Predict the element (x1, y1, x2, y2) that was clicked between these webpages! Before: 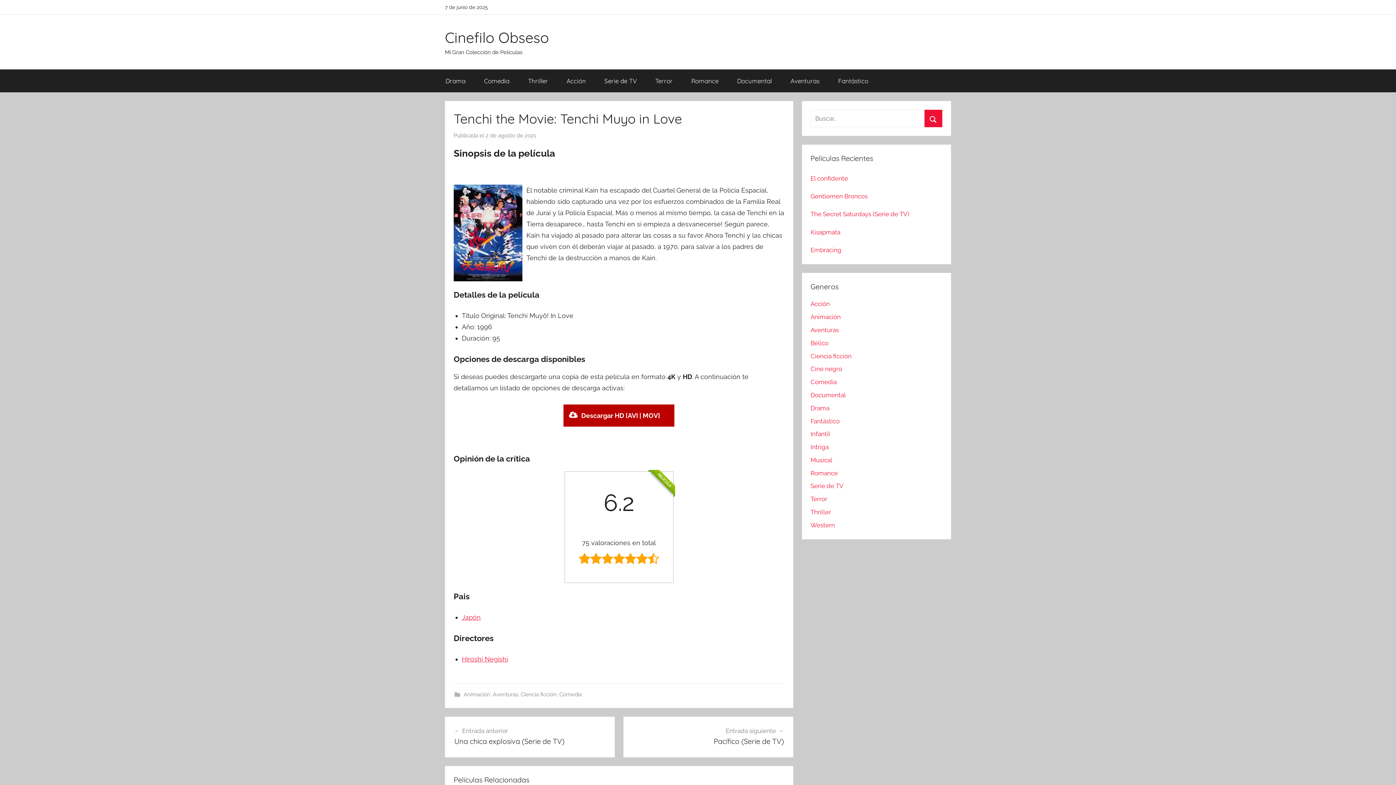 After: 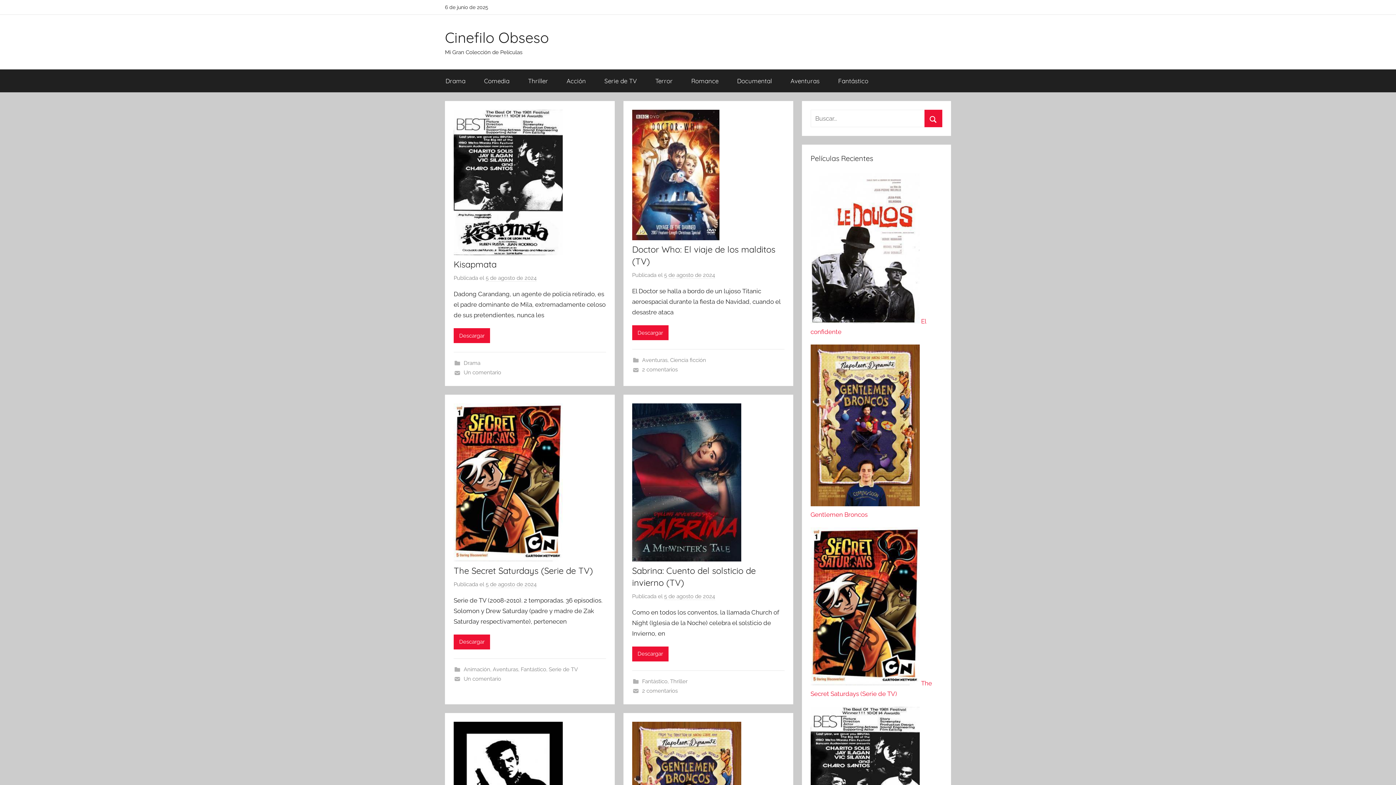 Action: label: Cinefilo Obseso bbox: (445, 28, 549, 46)